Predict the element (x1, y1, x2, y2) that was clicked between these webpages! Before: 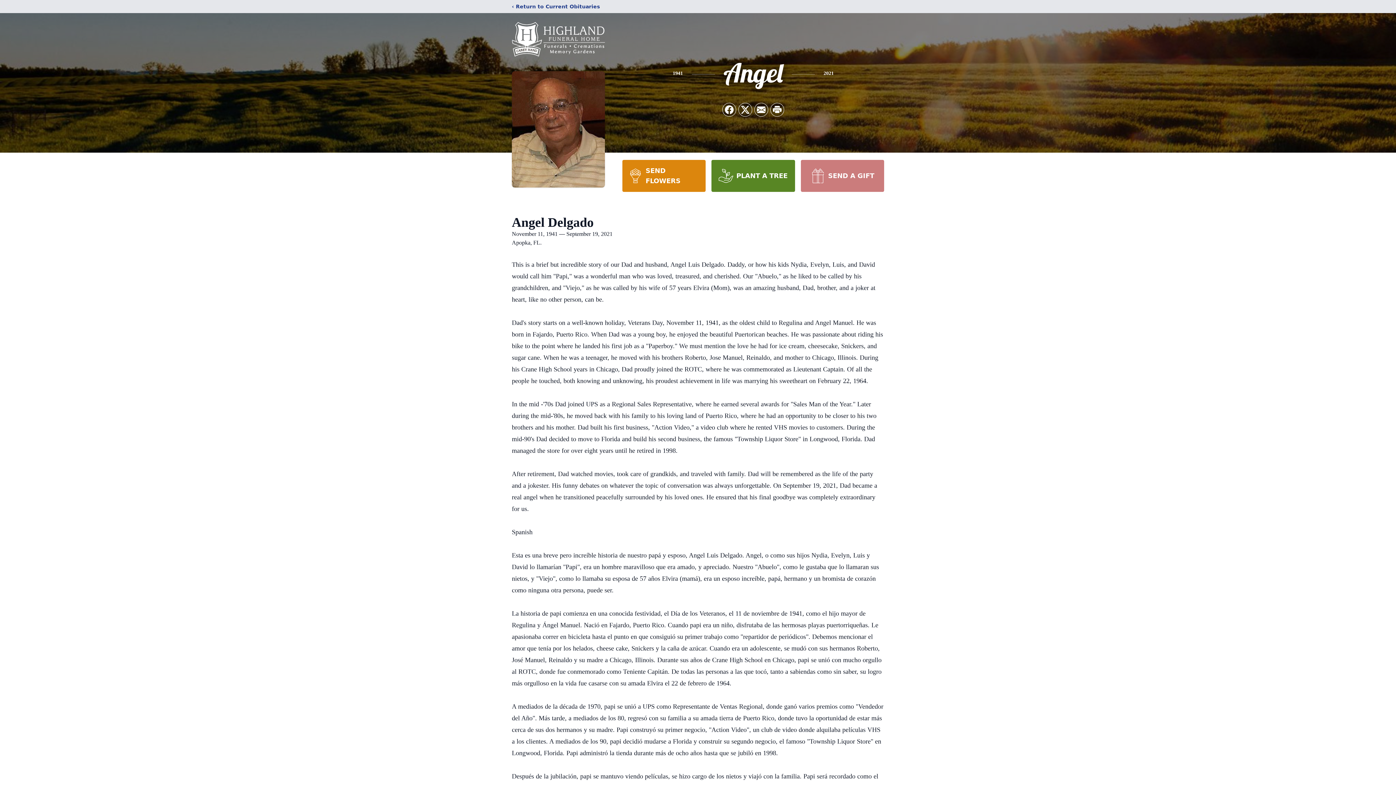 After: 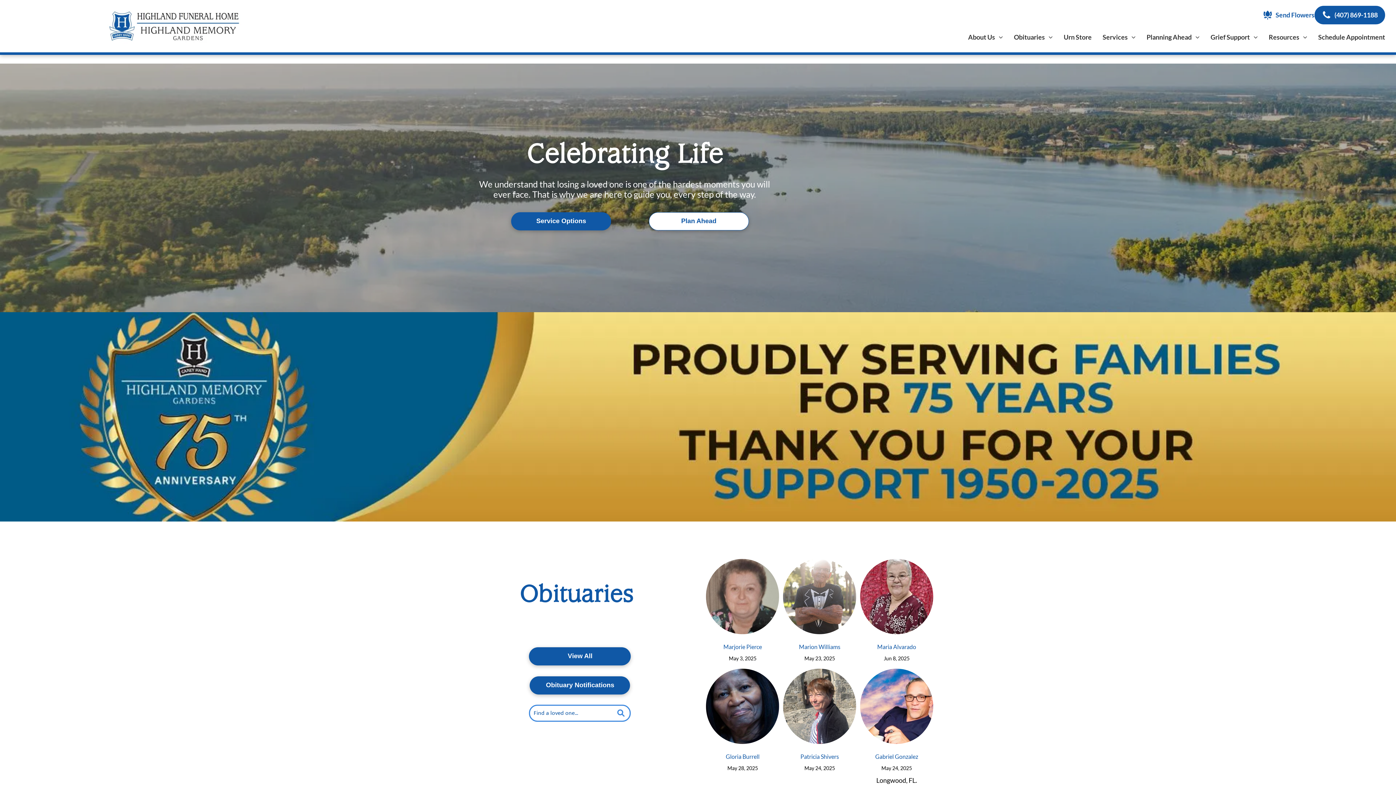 Action: bbox: (512, 18, 605, 59)